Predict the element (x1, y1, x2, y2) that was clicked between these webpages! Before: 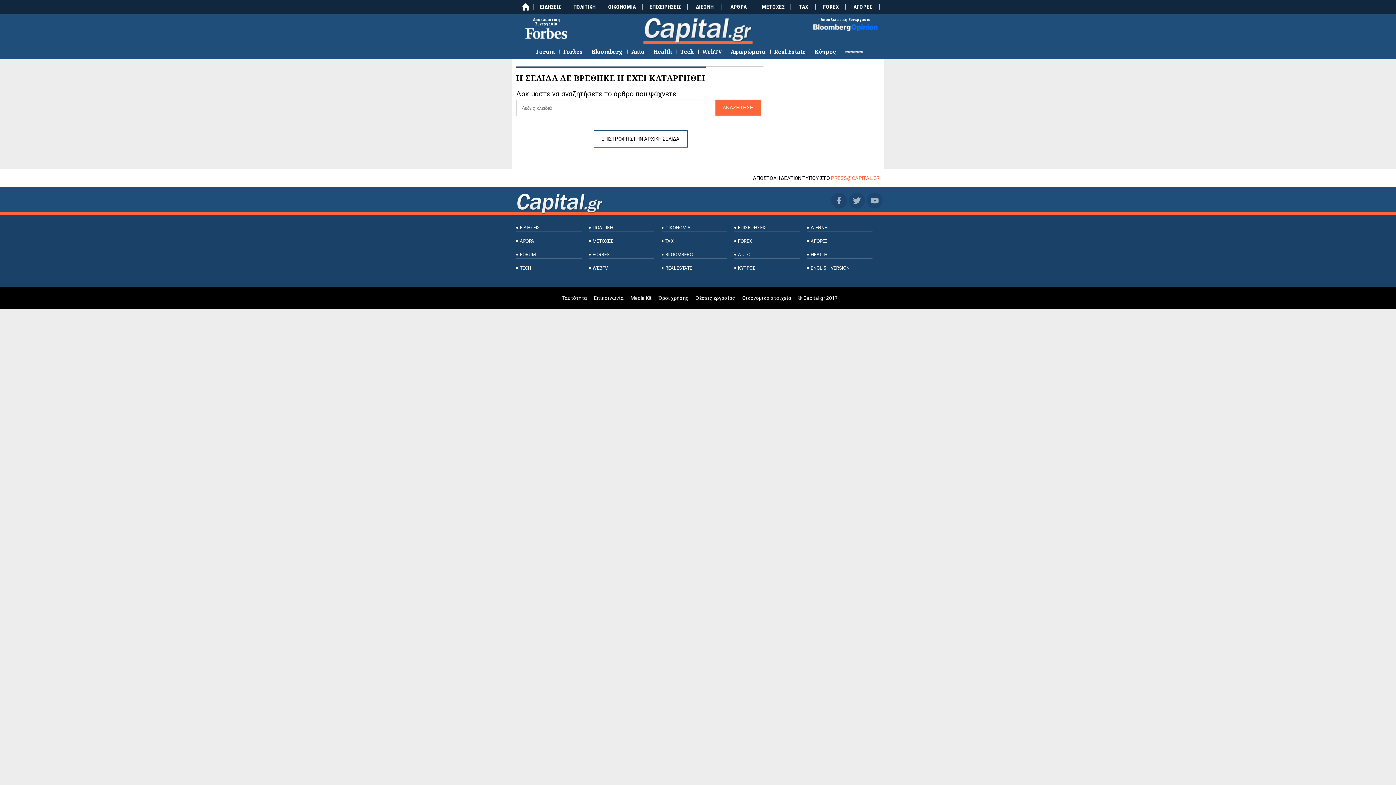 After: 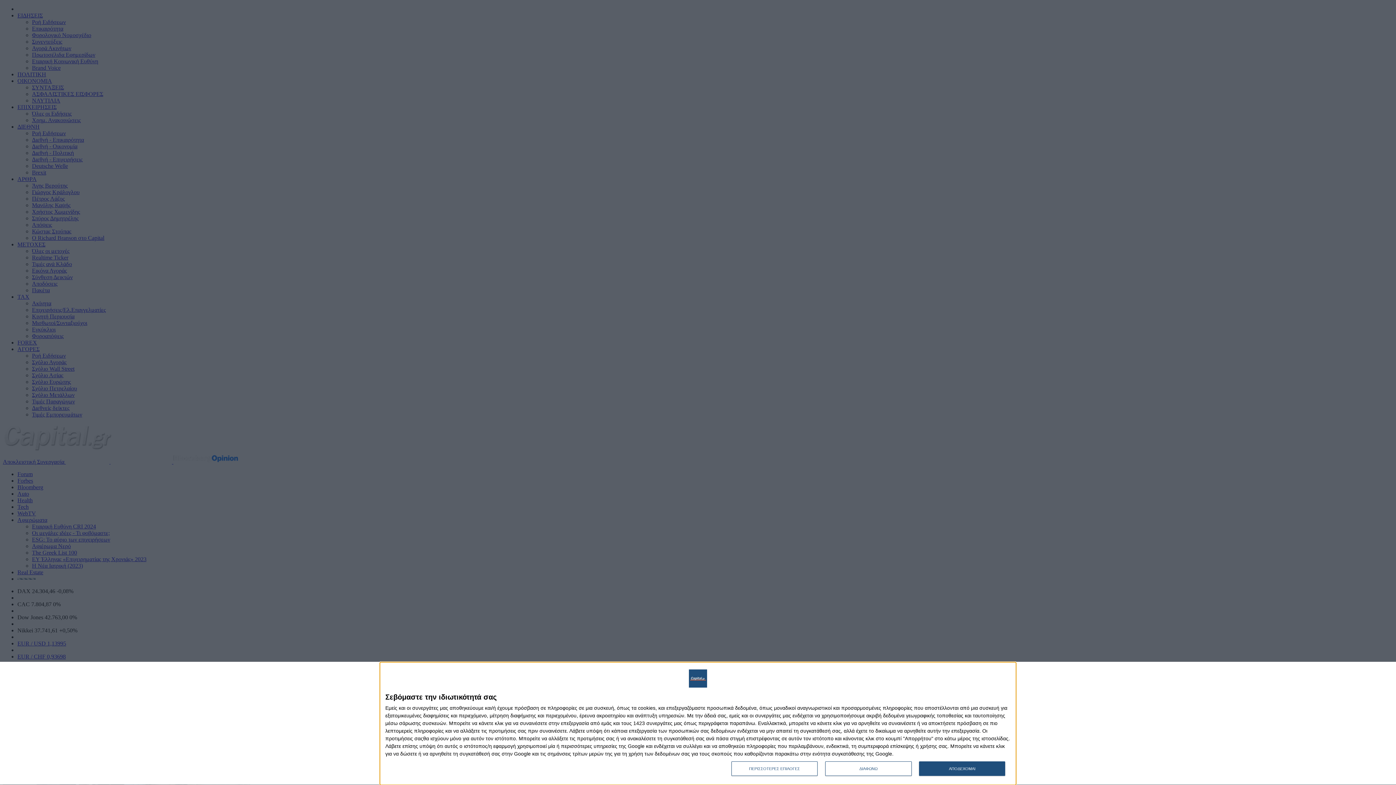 Action: bbox: (567, 0, 601, 13) label: ΠΟΛΙΤΙΚΗ